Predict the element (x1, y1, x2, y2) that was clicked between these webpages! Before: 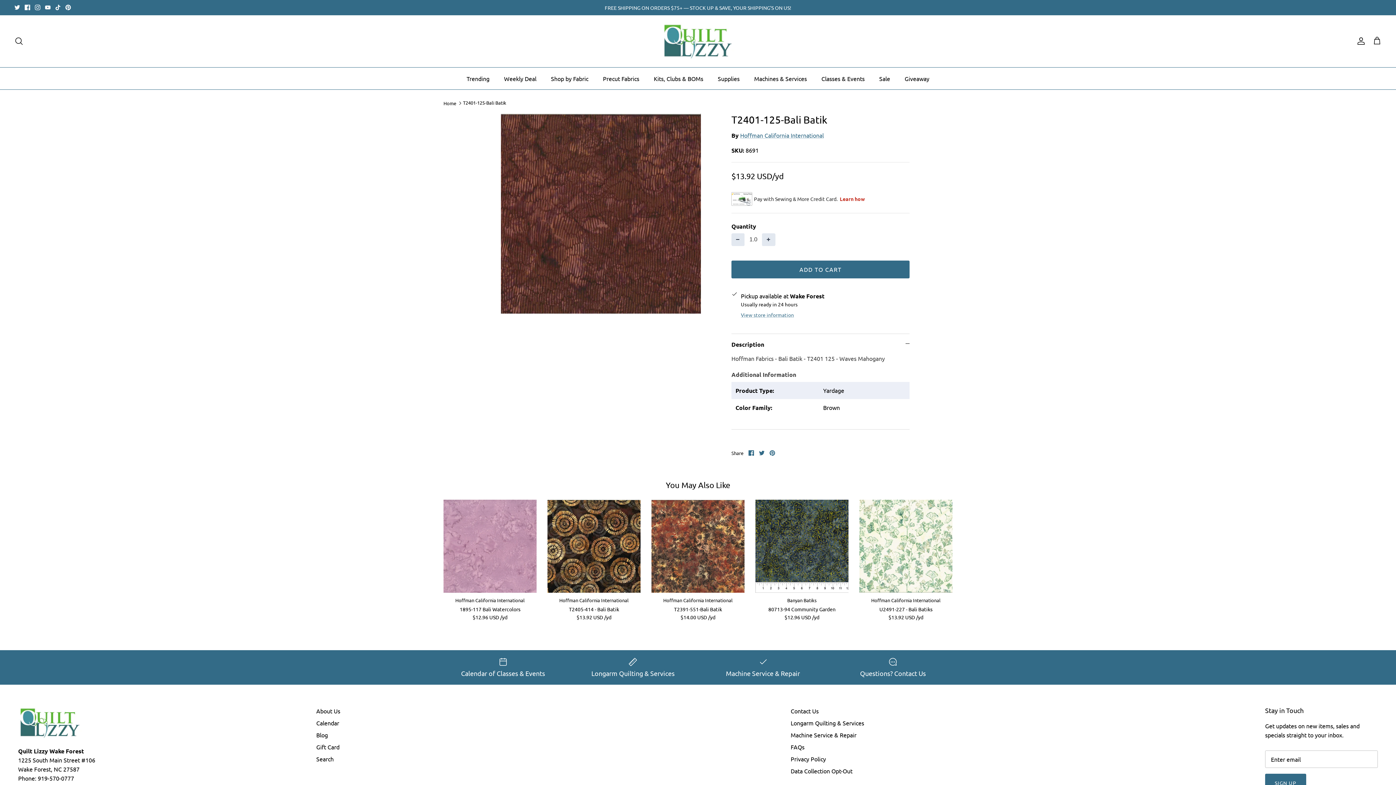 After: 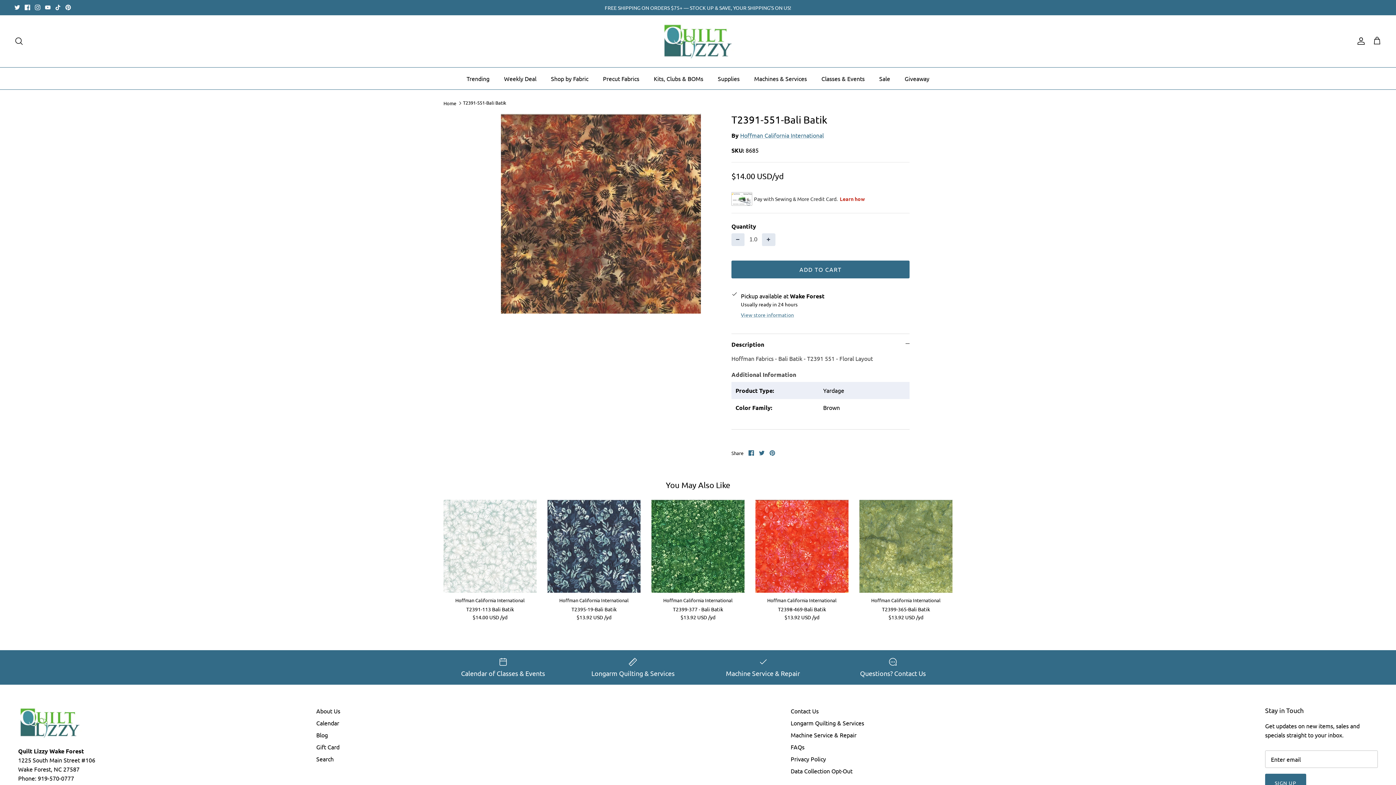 Action: label: Hoffman California International
T2391-551-Bali Batik
$14.00 USD  bbox: (651, 597, 744, 621)